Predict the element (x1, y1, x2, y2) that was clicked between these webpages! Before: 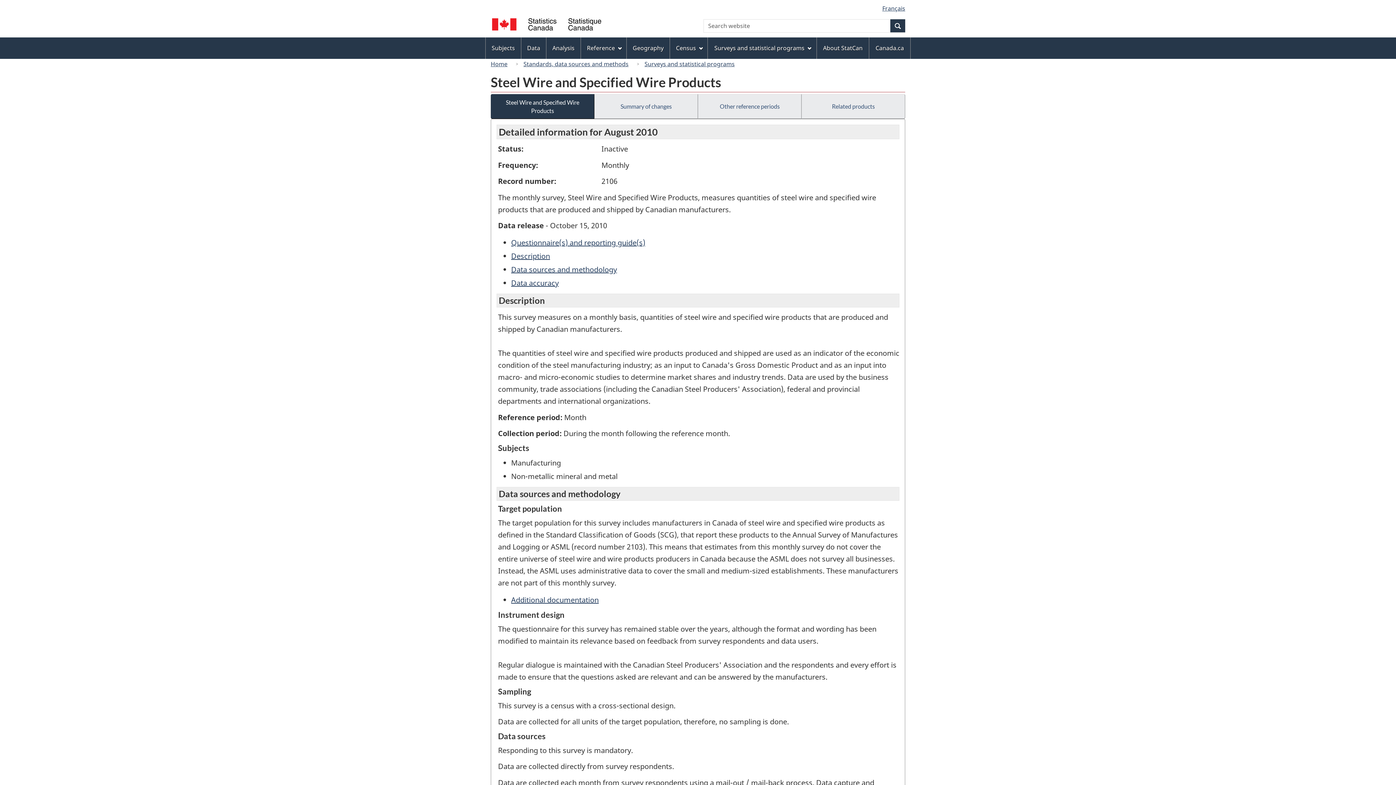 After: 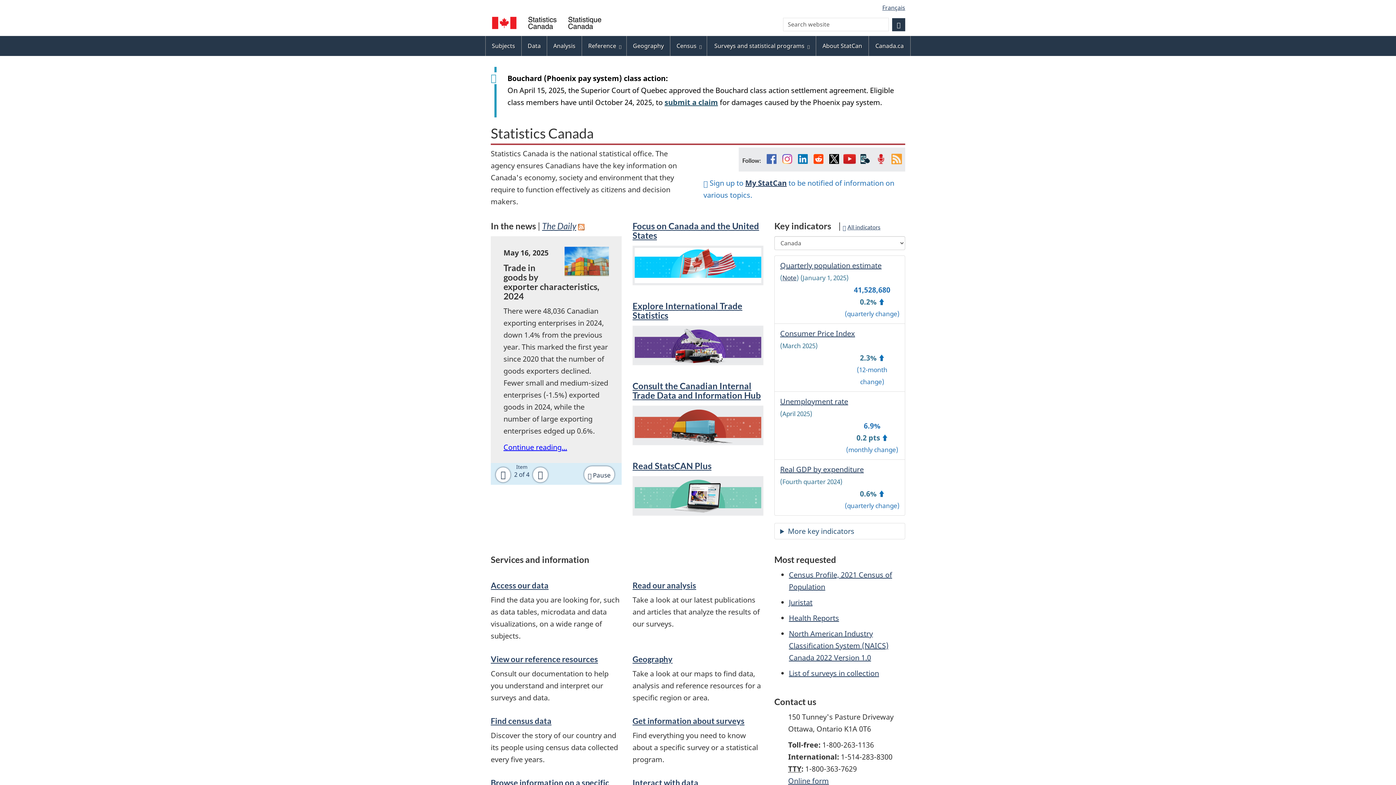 Action: bbox: (490, 58, 511, 69) label: Home